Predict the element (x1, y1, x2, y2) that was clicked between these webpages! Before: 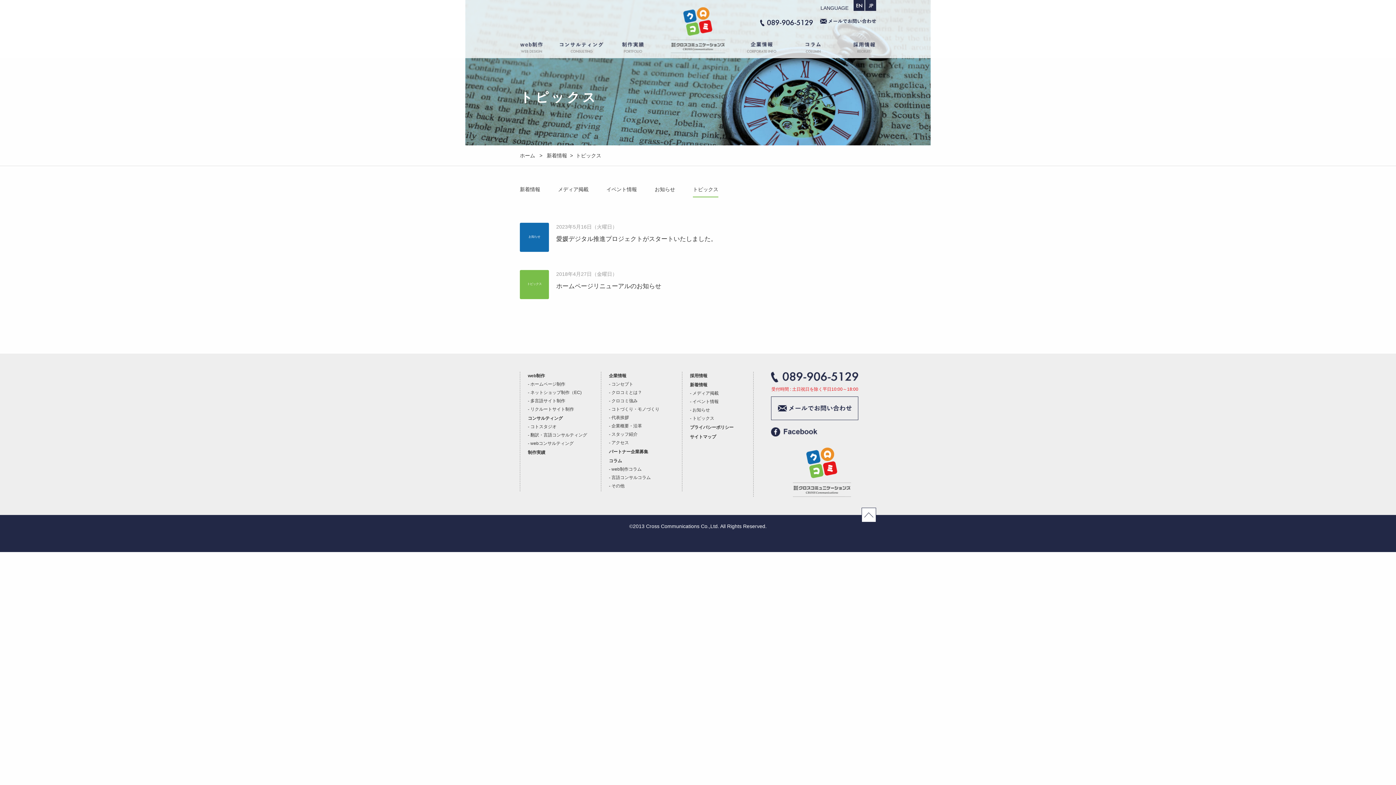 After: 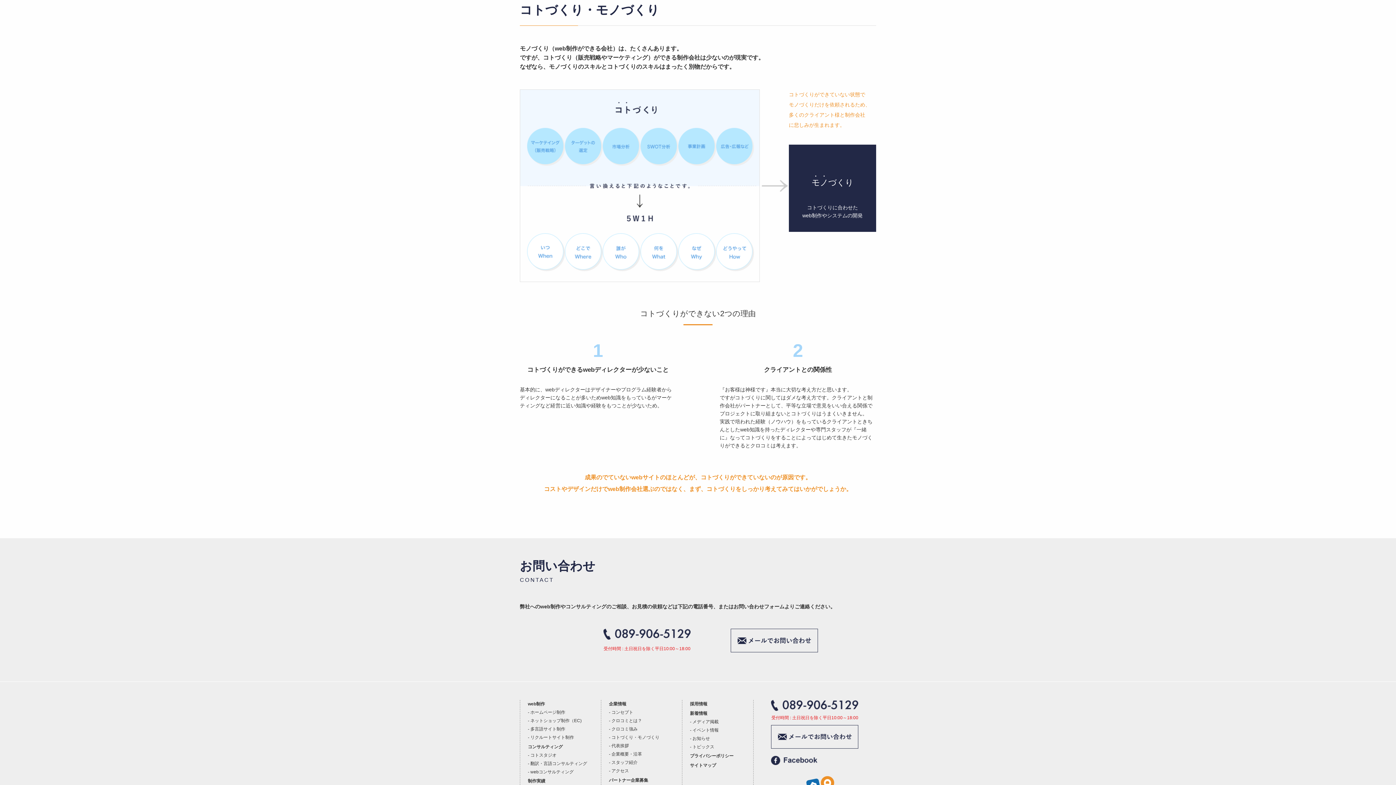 Action: bbox: (611, 406, 659, 411) label: コトづくり・モノづくり